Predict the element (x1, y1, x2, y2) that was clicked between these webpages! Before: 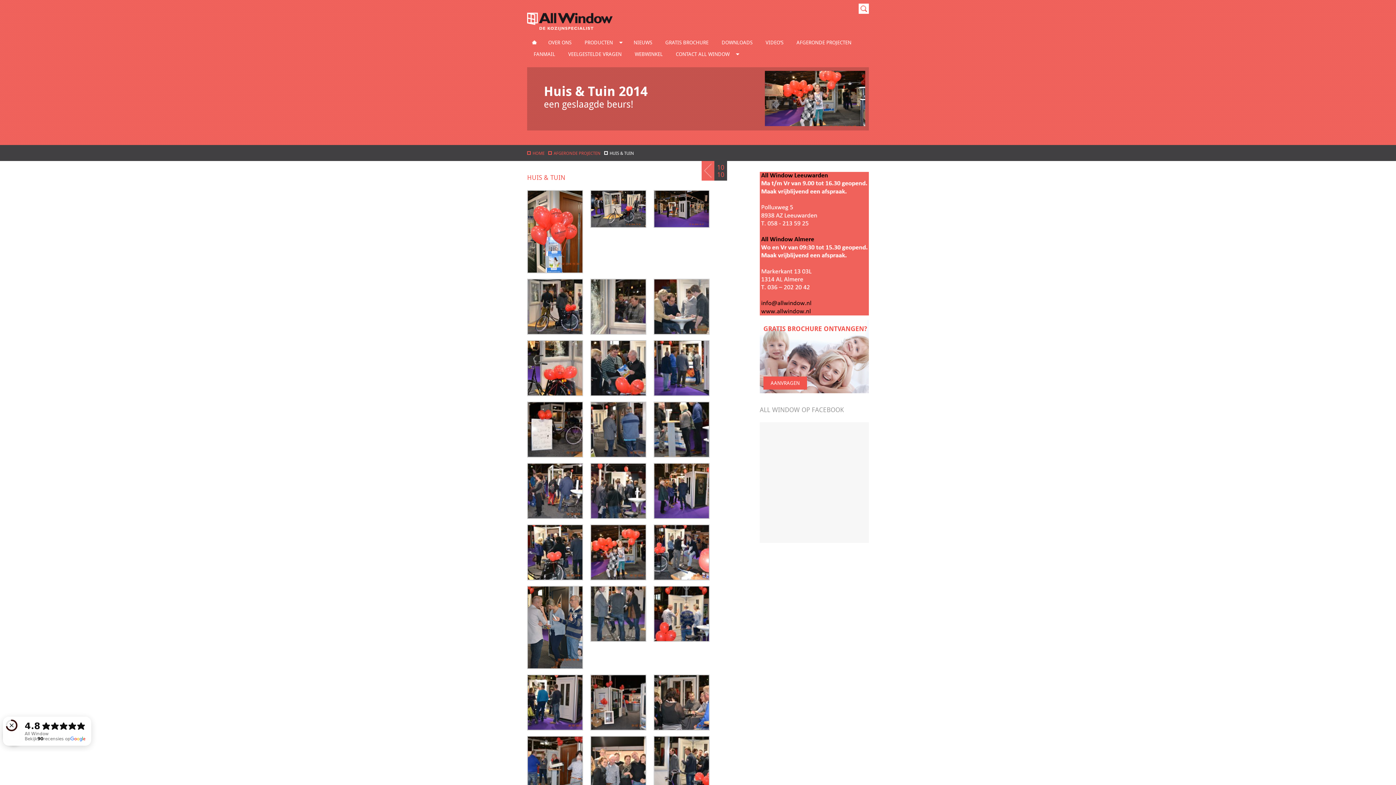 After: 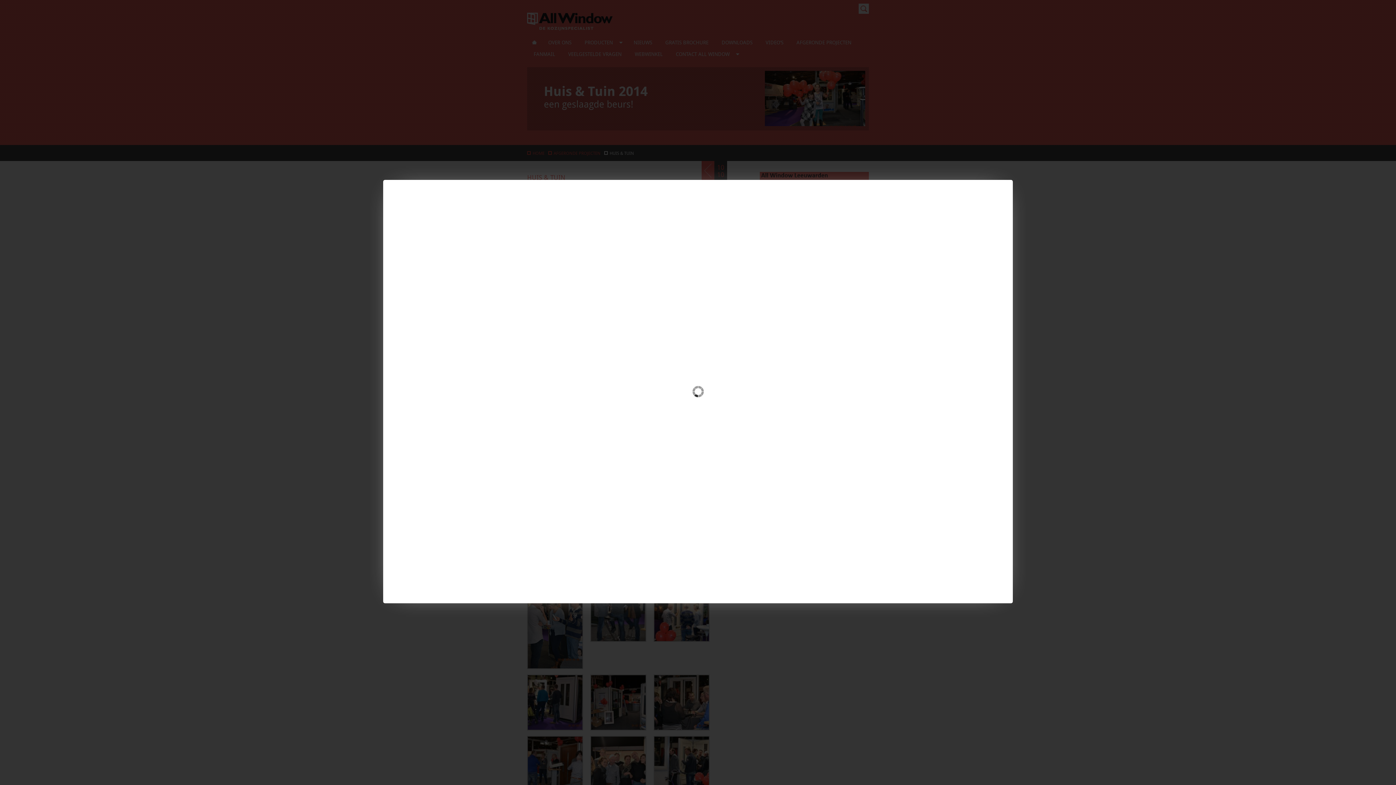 Action: bbox: (590, 452, 646, 459)